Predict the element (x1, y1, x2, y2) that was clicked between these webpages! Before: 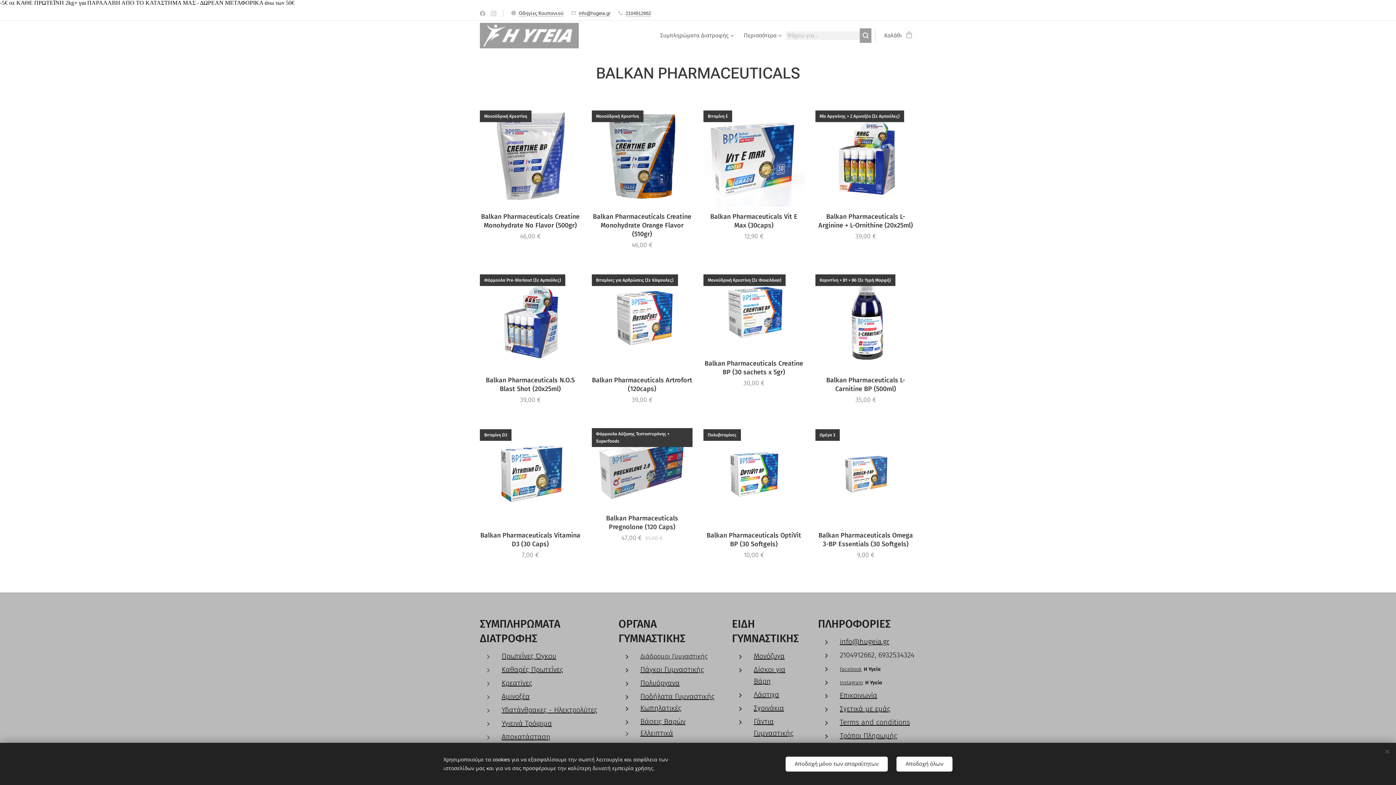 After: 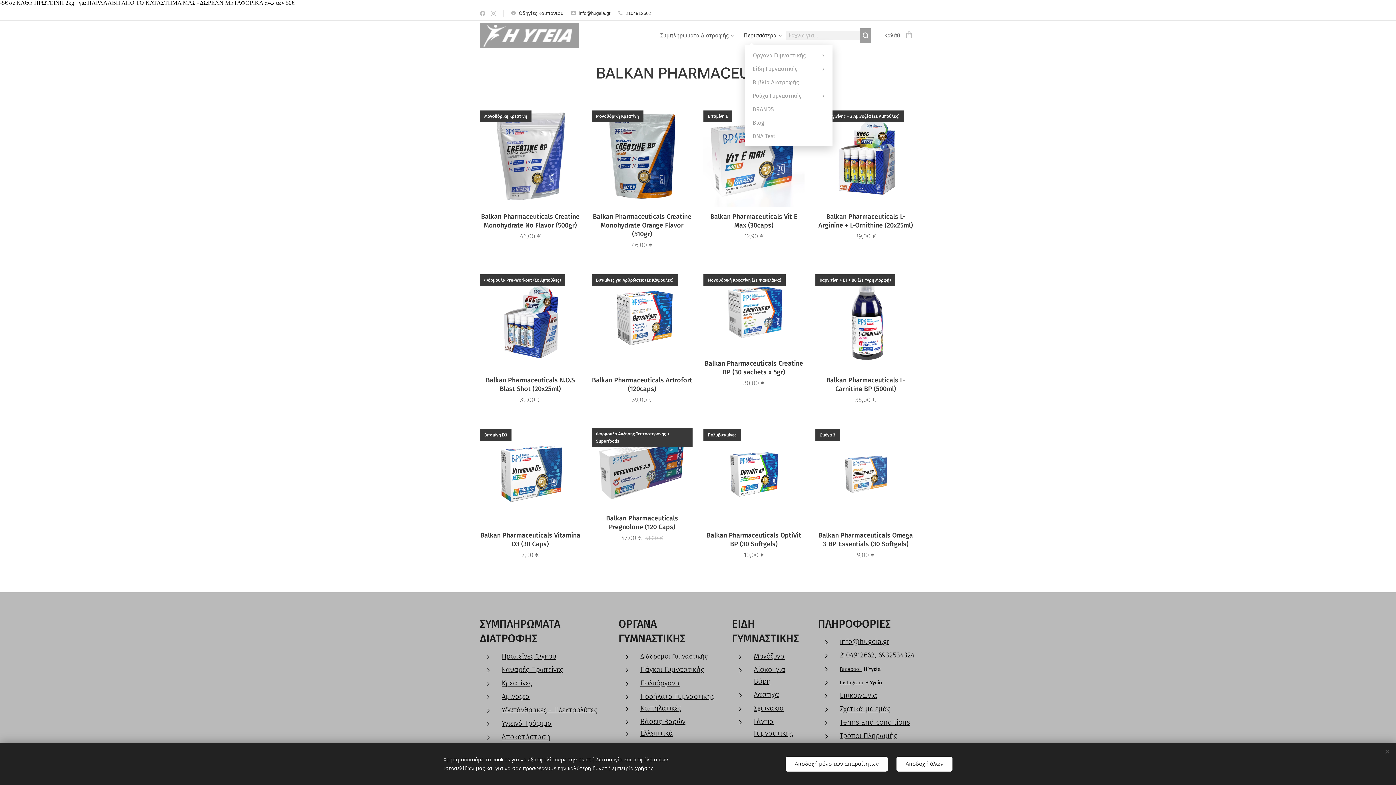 Action: label: Περισσότερα bbox: (738, 26, 786, 44)